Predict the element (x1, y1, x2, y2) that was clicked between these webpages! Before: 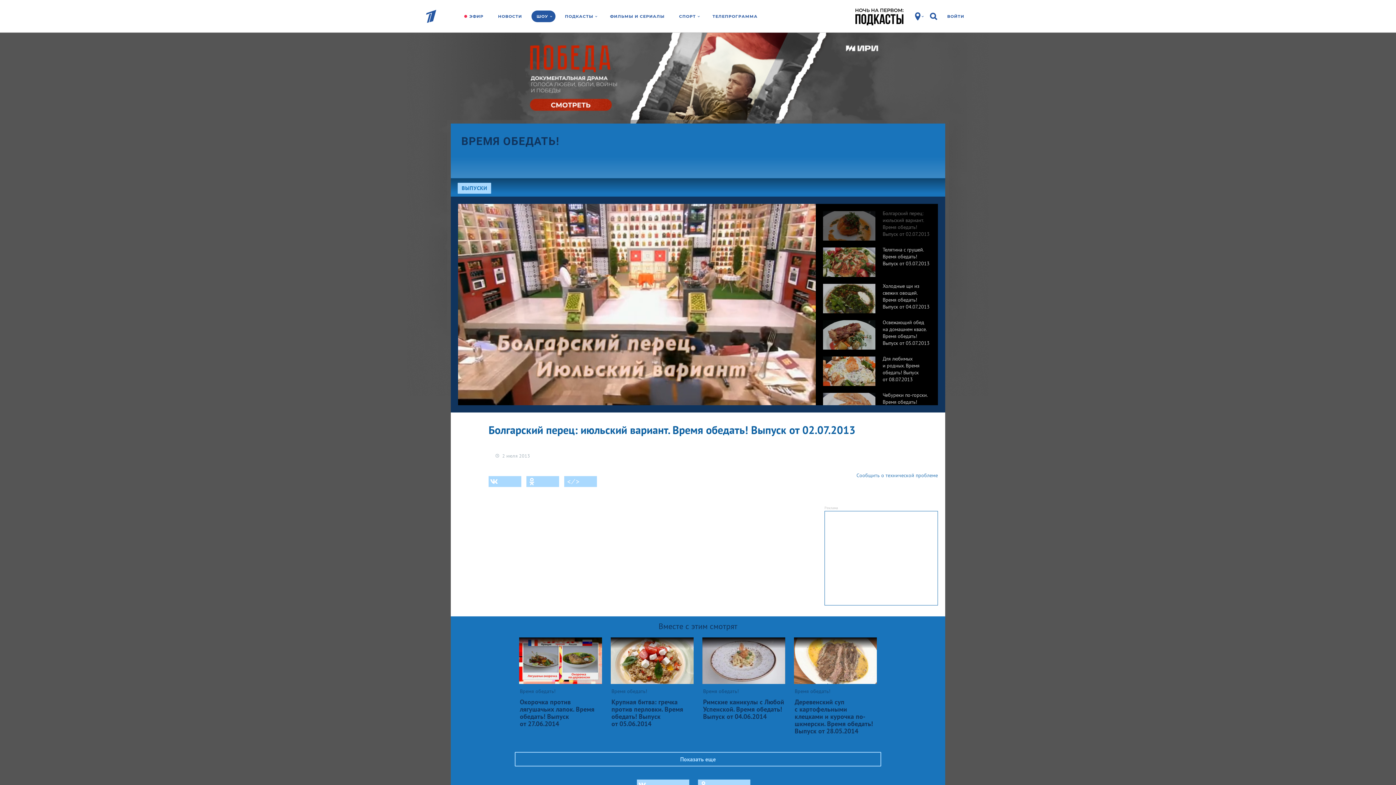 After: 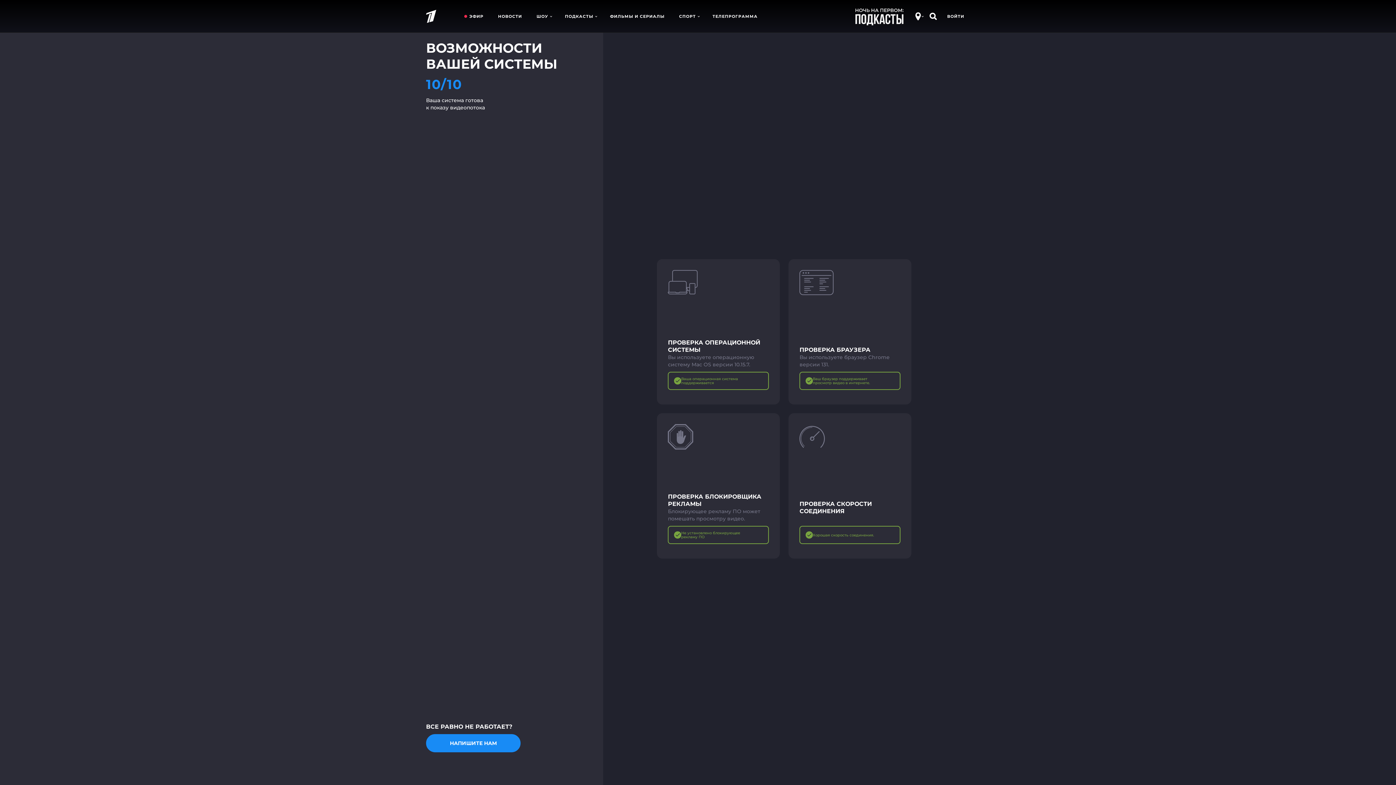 Action: label: Сообщить о технической проблеме bbox: (856, 472, 938, 478)